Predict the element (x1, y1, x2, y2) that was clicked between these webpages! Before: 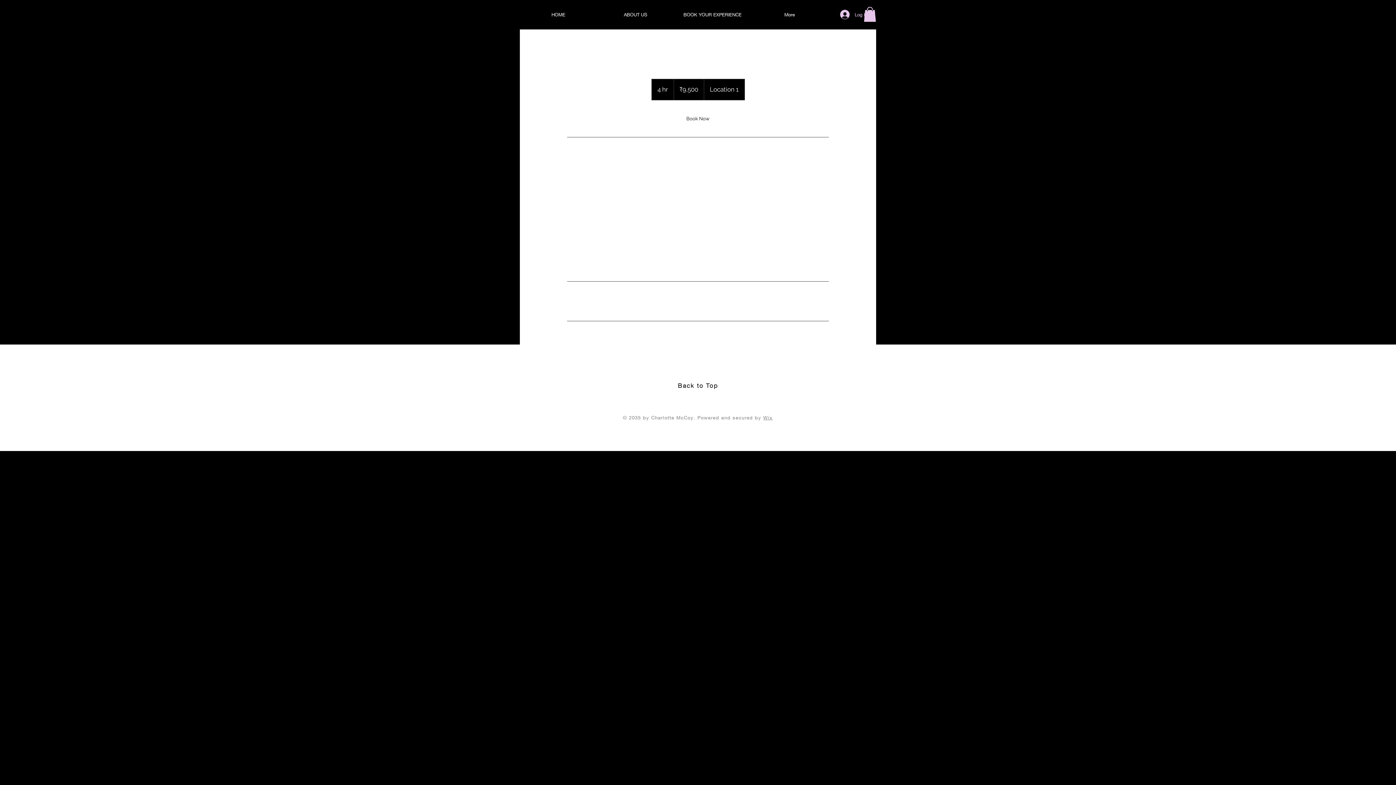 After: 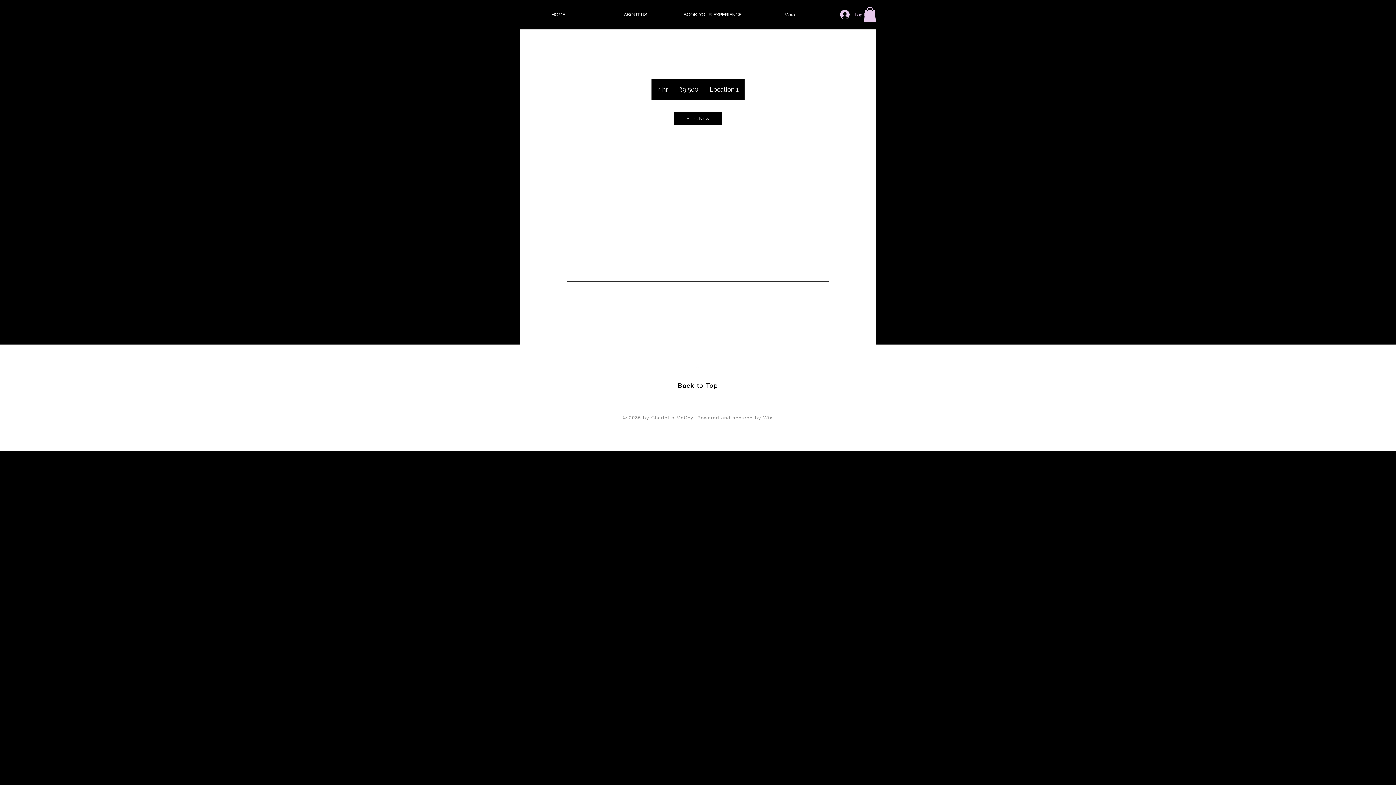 Action: bbox: (674, 112, 722, 125) label: Book Now